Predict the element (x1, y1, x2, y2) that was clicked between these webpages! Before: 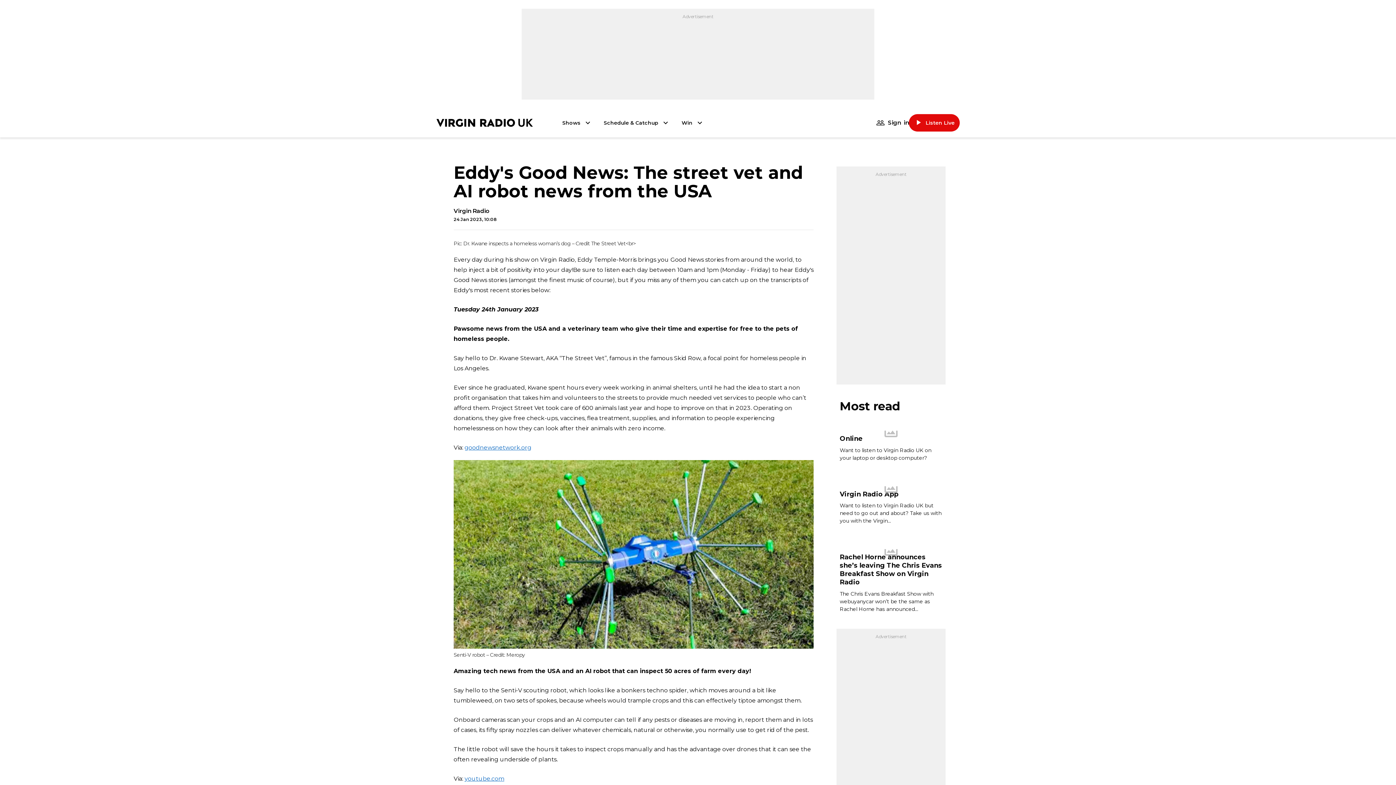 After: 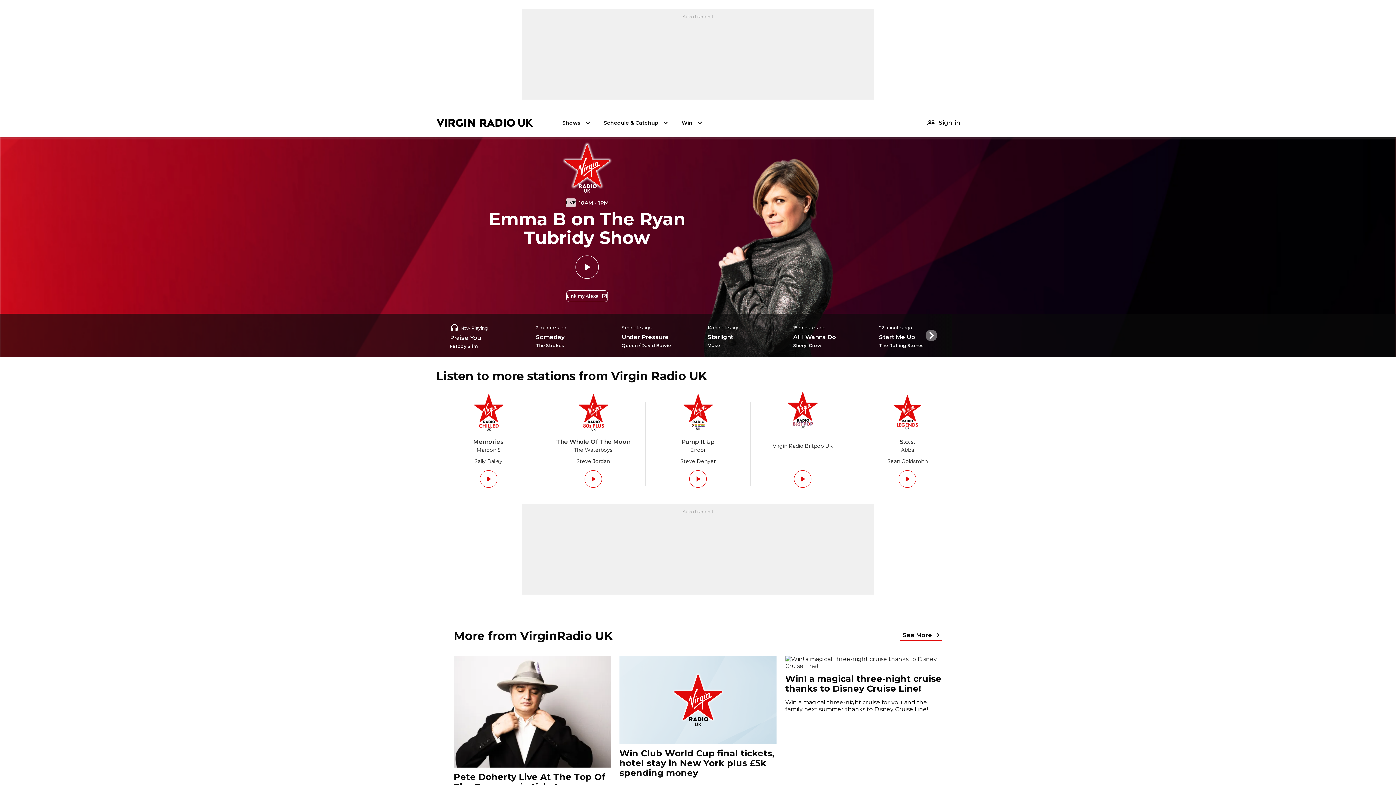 Action: bbox: (436, 118, 556, 127)